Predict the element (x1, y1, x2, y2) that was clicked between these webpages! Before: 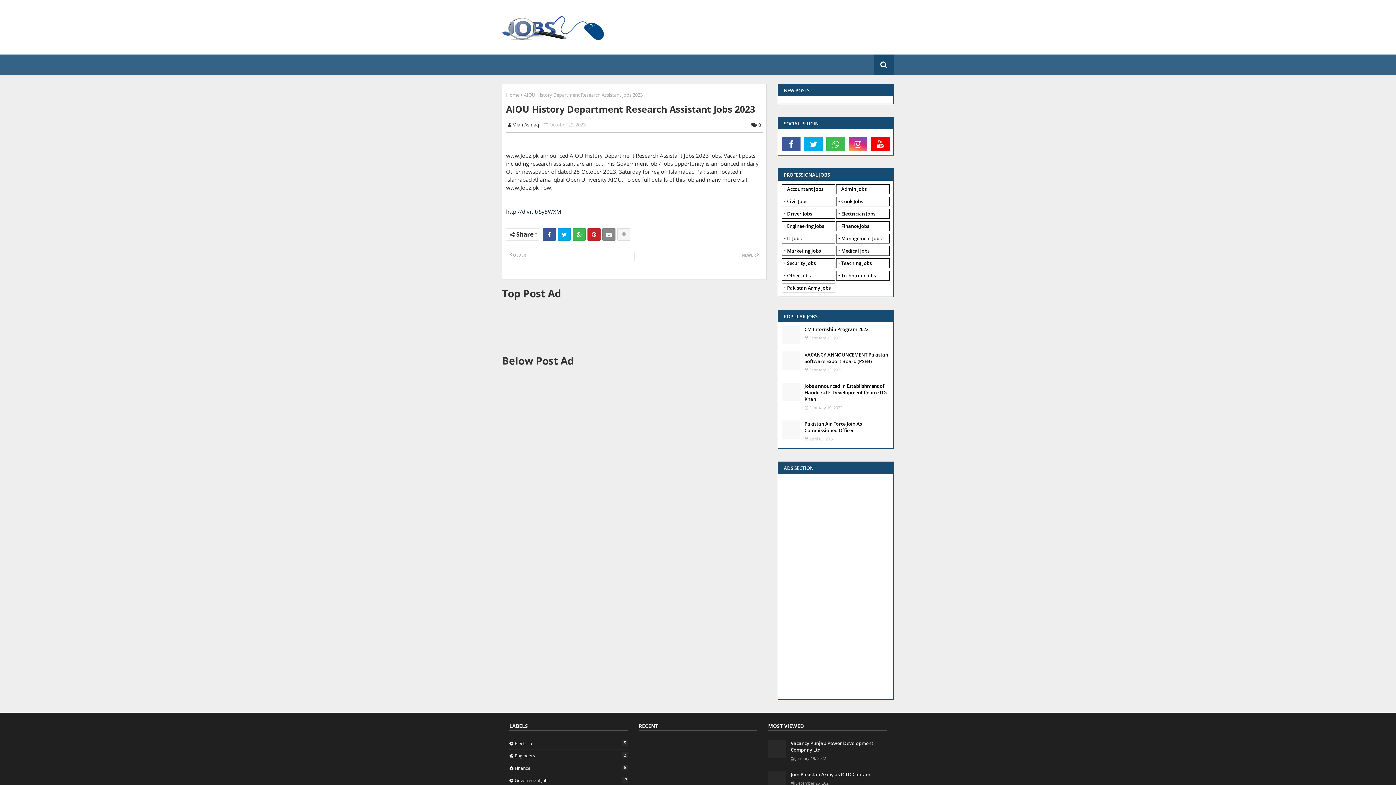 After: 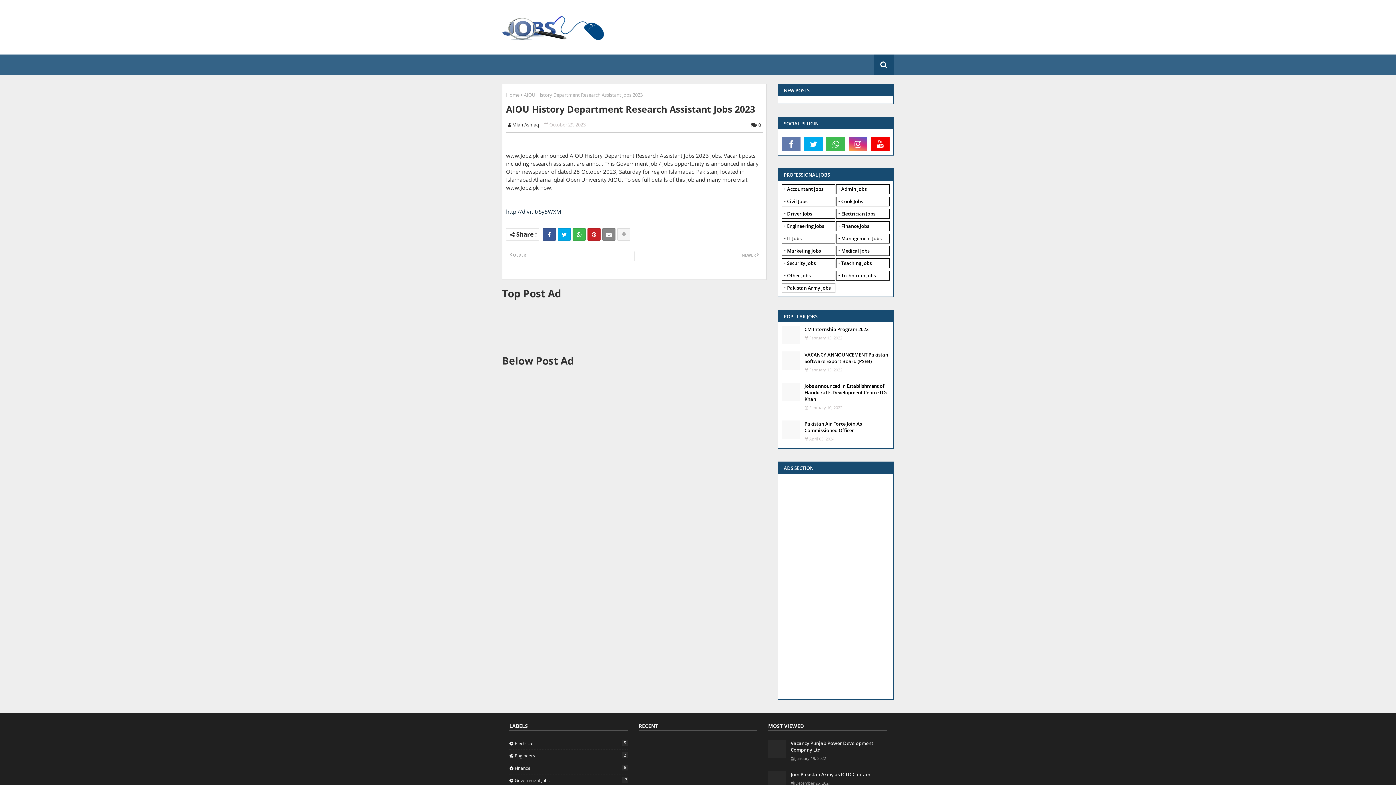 Action: bbox: (782, 136, 800, 151)